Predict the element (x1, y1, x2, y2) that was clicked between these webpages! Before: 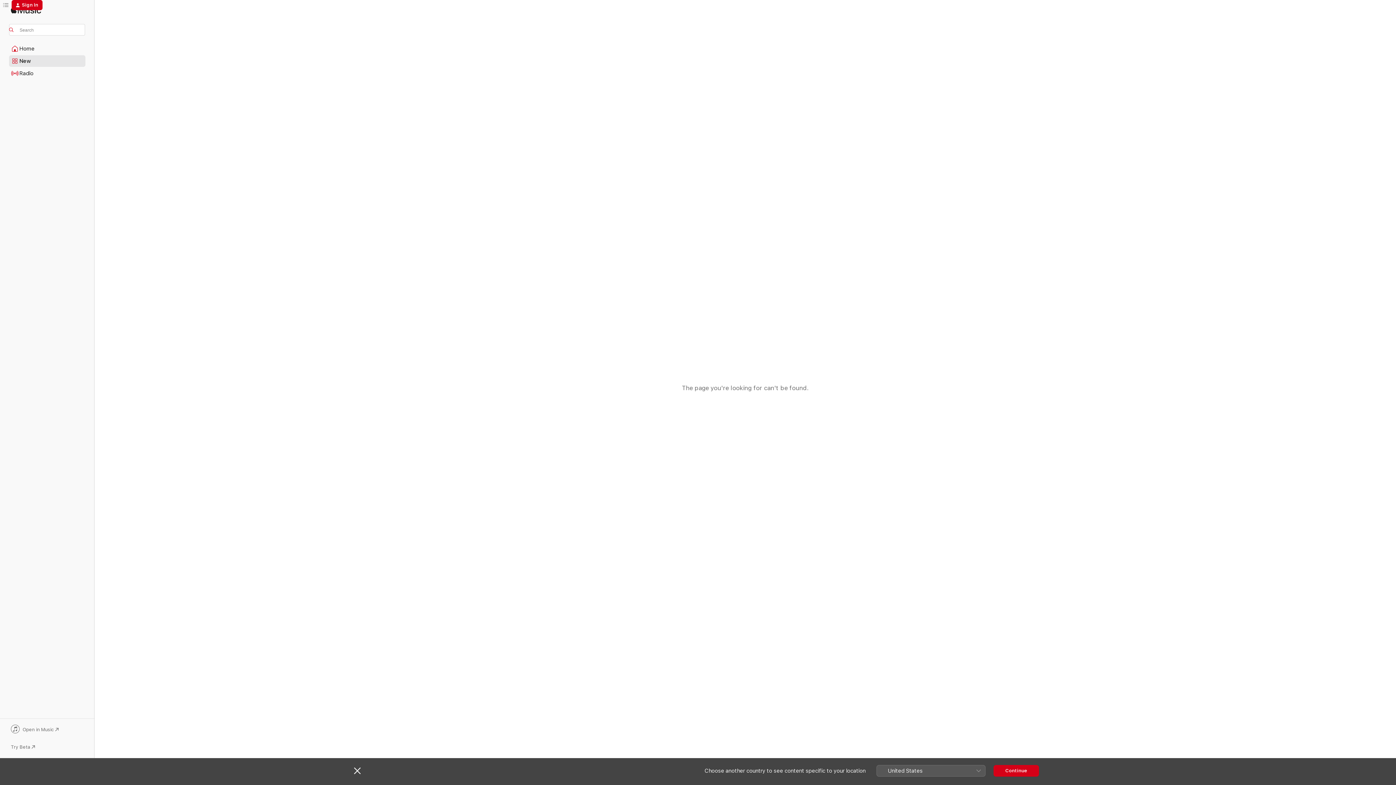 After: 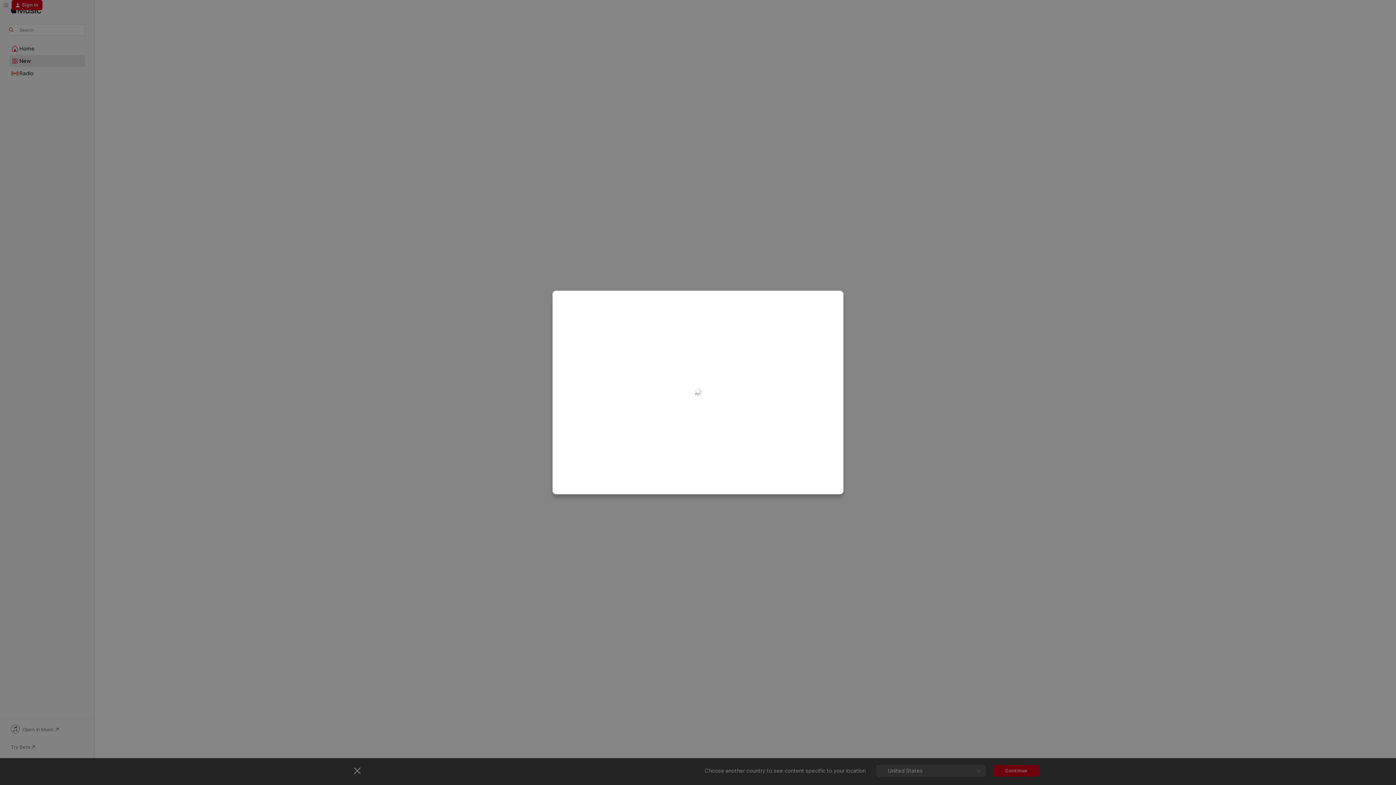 Action: label: Sign In bbox: (11, 0, 42, 10)